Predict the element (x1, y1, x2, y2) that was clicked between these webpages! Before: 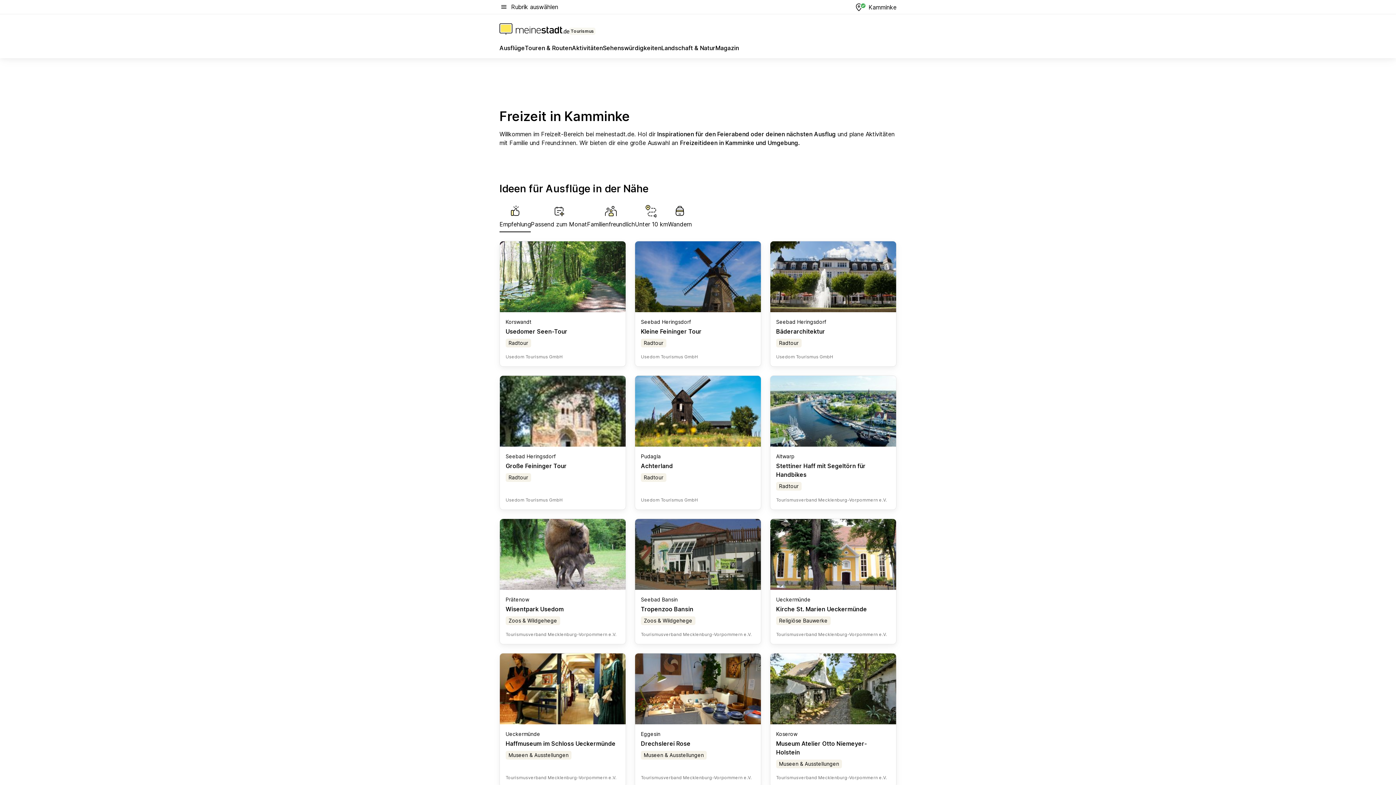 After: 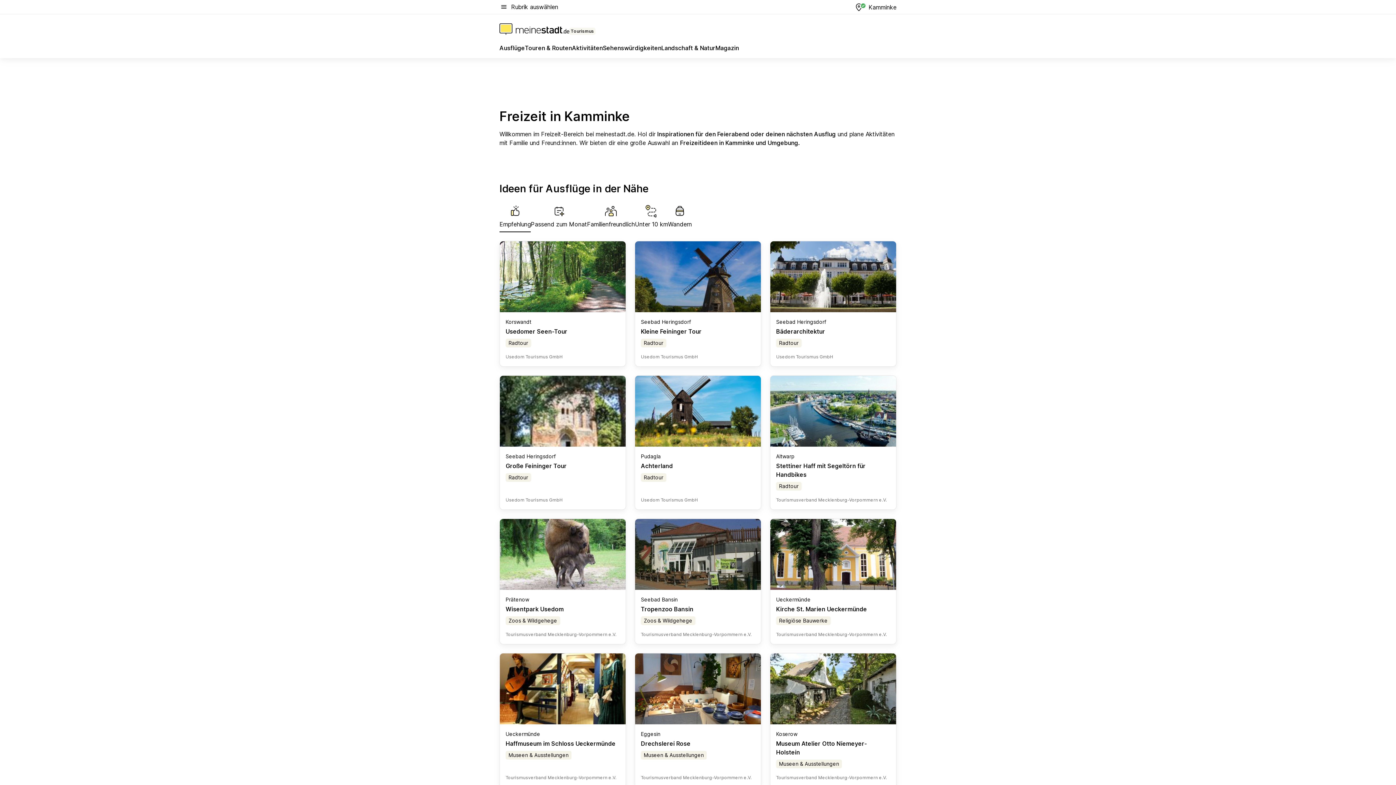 Action: bbox: (641, 605, 693, 613) label: Tropenzoo Bansin